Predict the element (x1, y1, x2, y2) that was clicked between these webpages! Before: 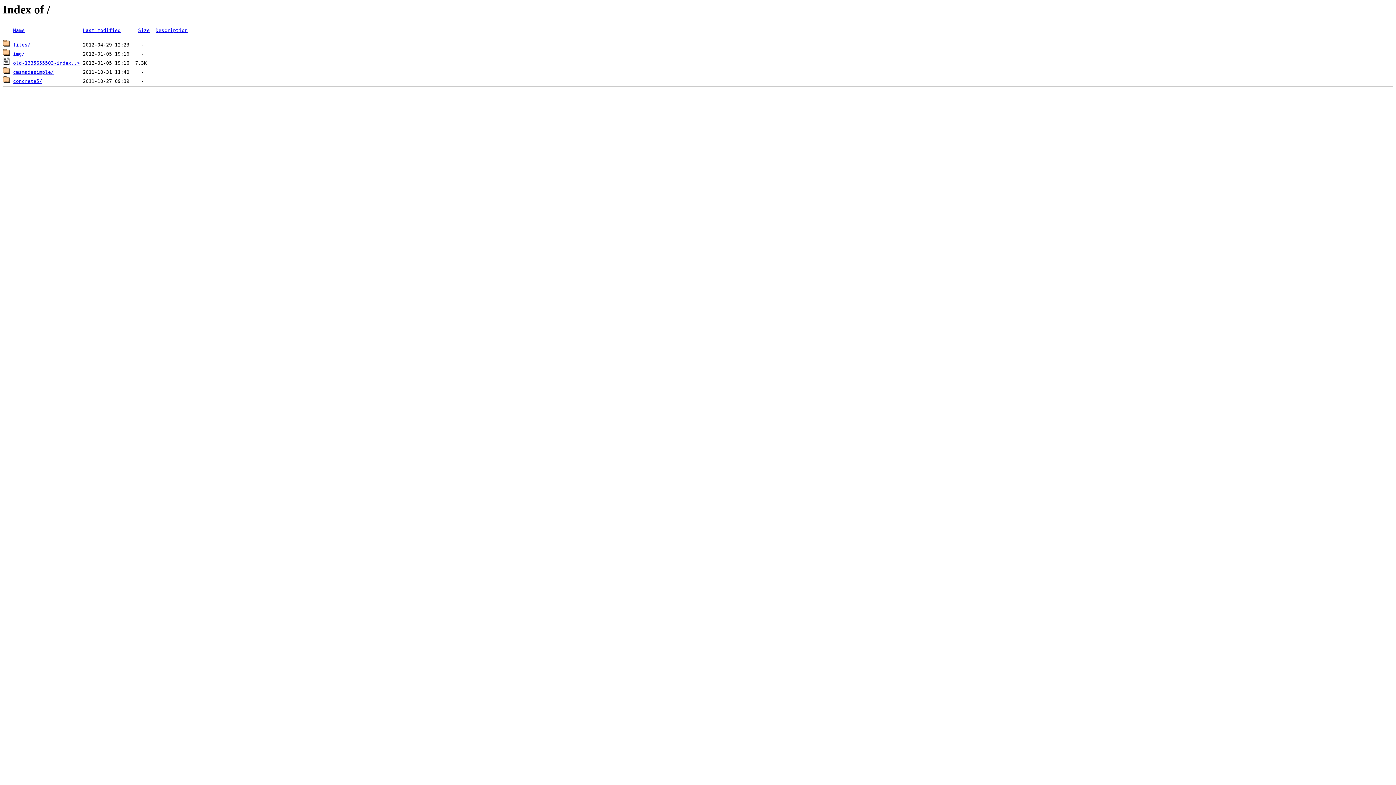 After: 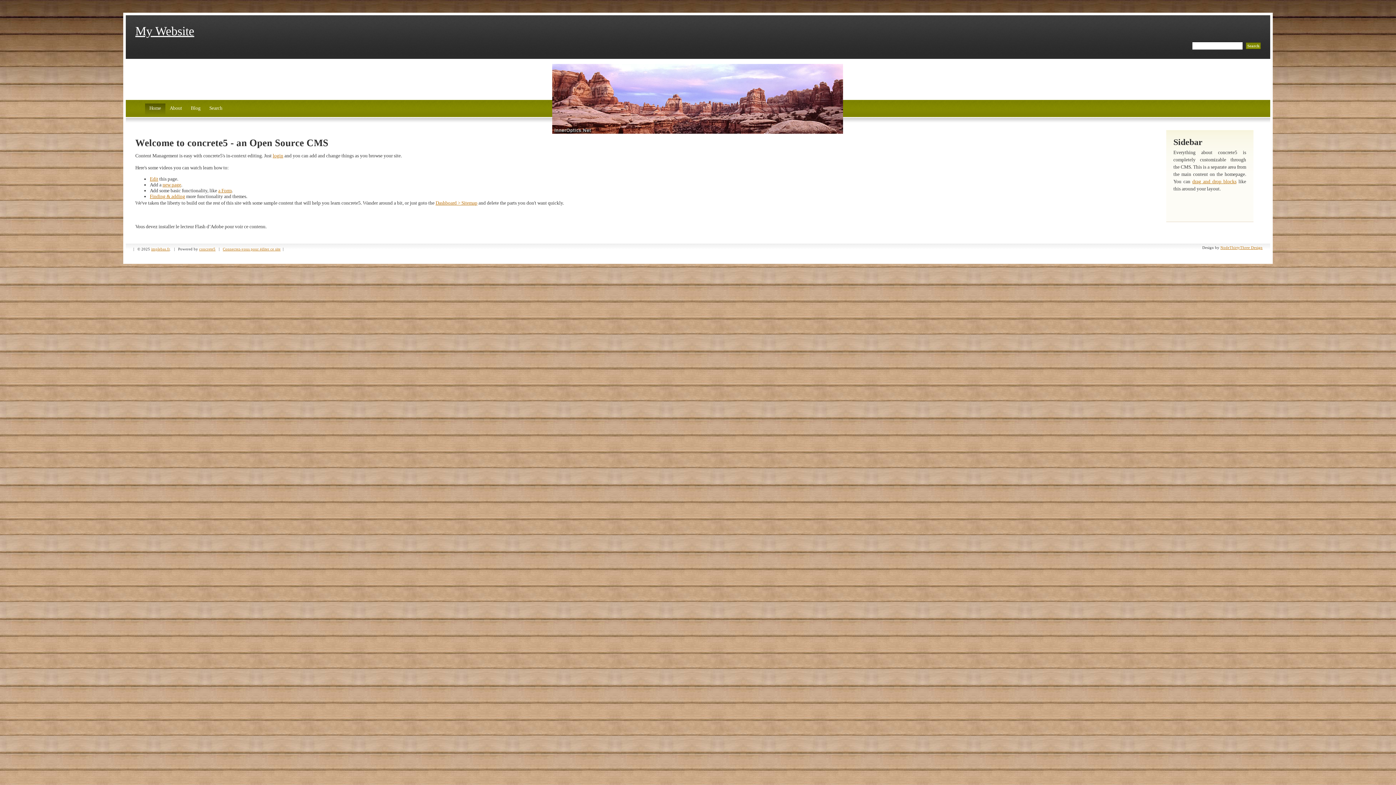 Action: label: concrete5/ bbox: (13, 78, 42, 84)